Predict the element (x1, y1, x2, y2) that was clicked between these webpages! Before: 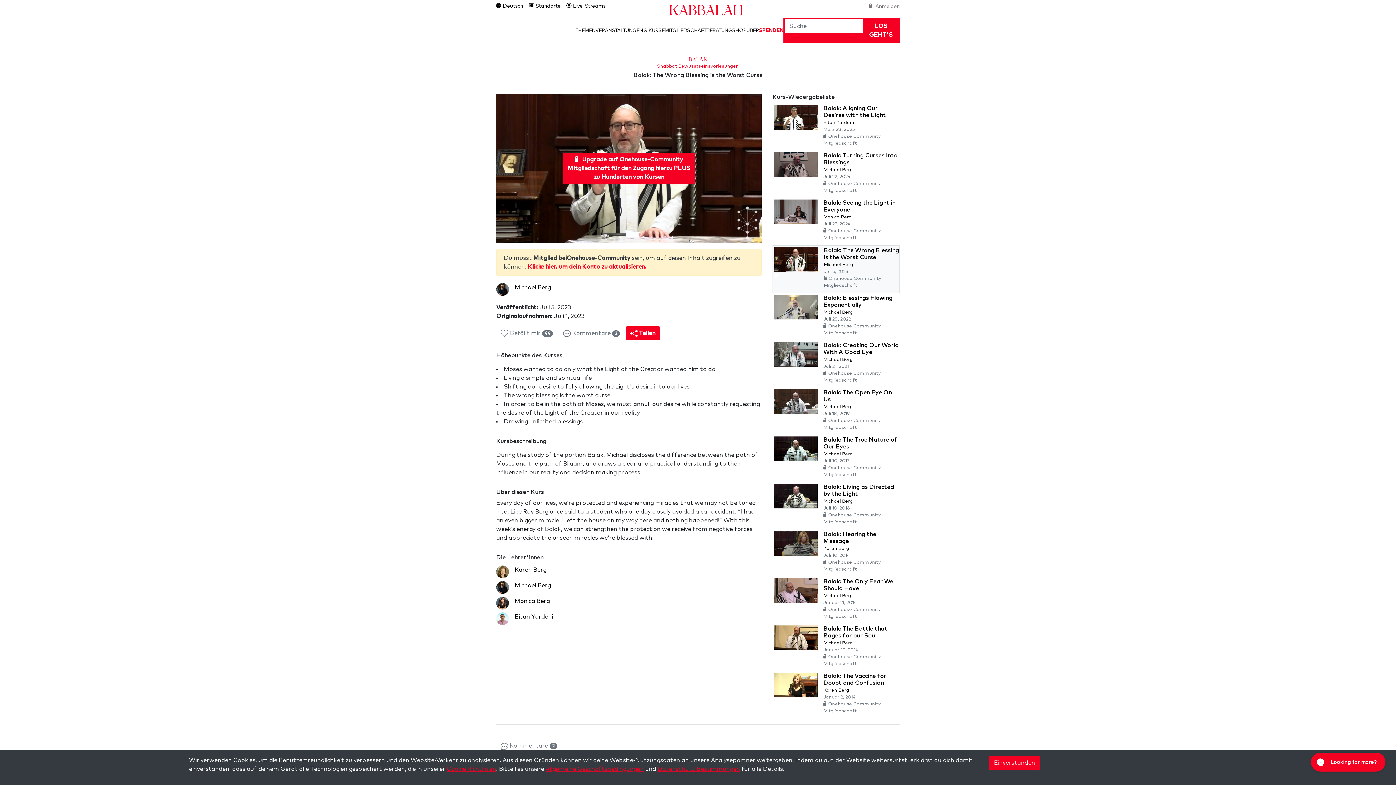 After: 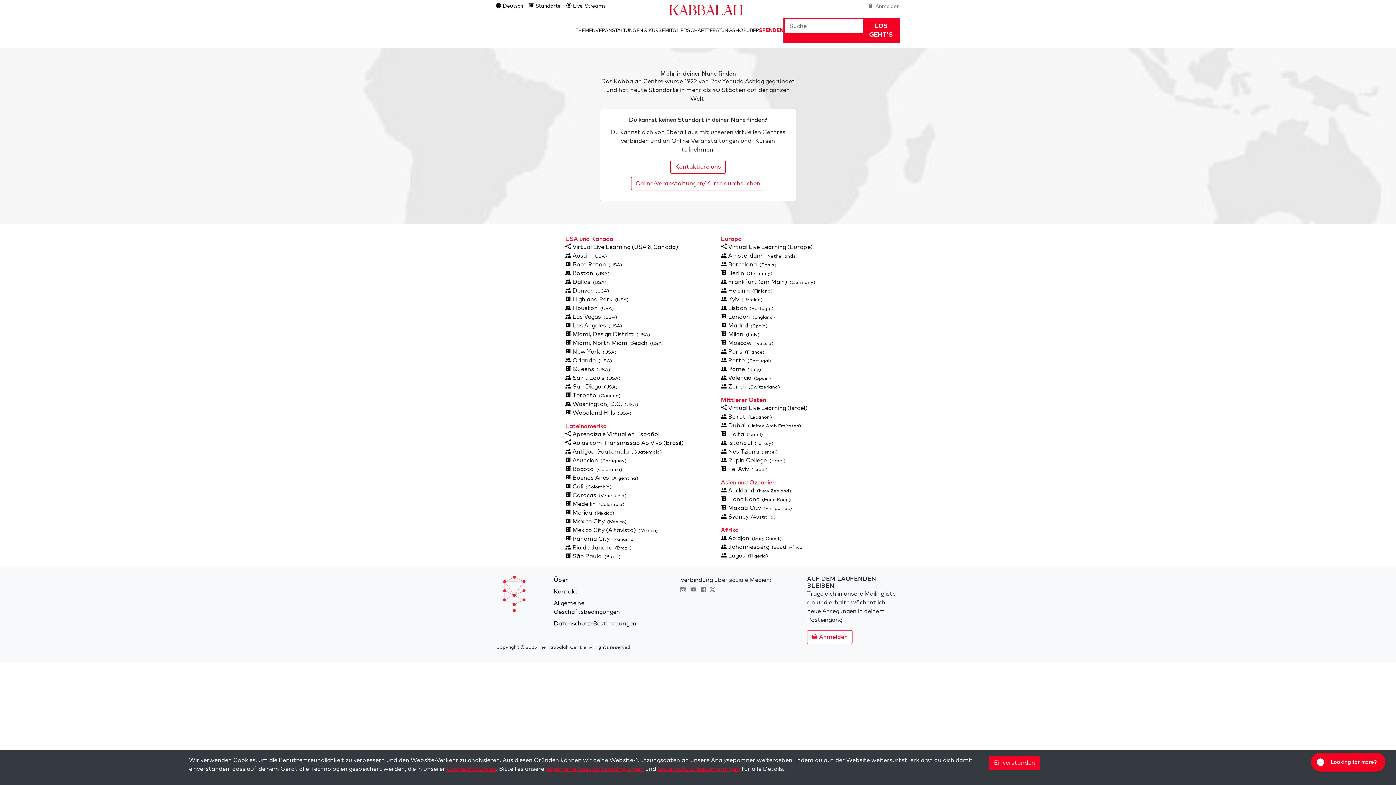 Action: bbox: (529, 3, 560, 8) label:  Standorte